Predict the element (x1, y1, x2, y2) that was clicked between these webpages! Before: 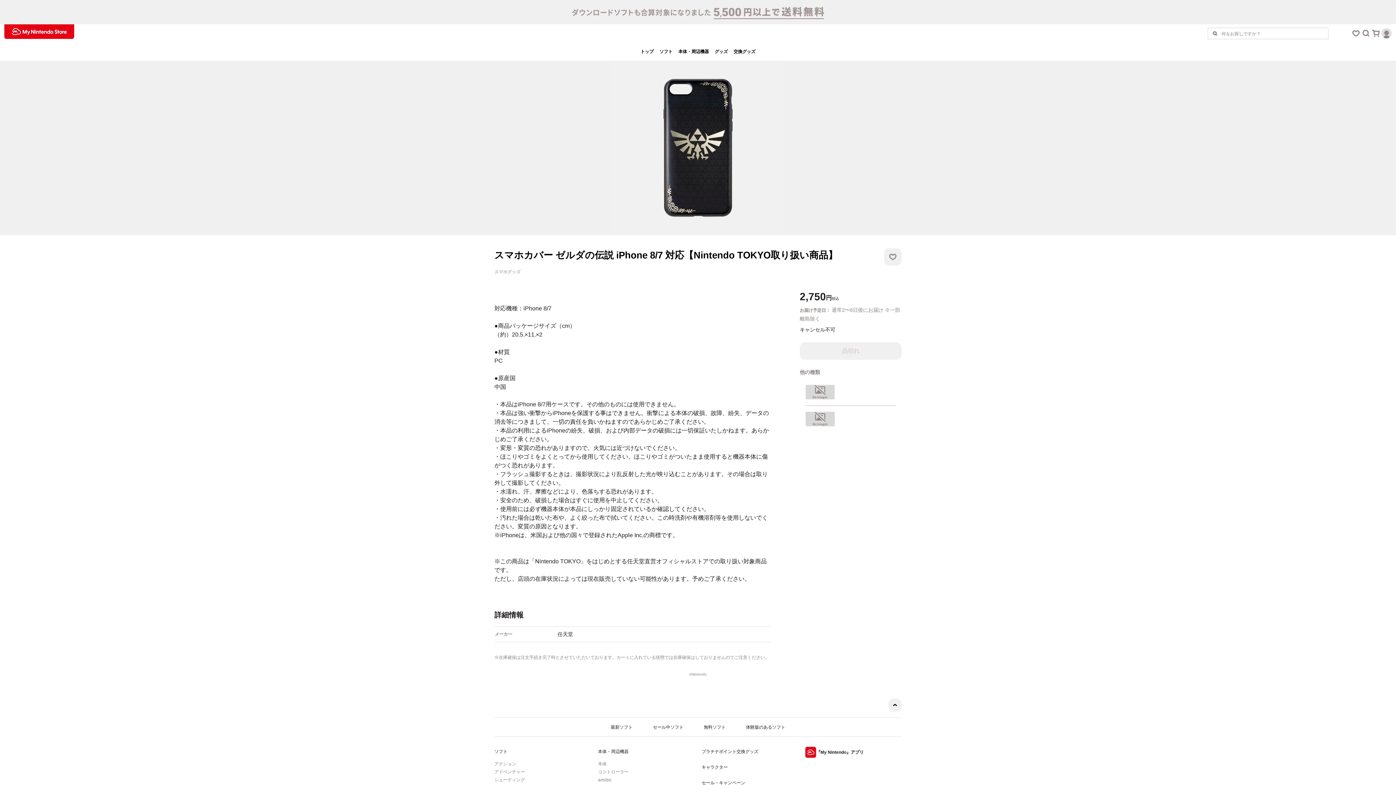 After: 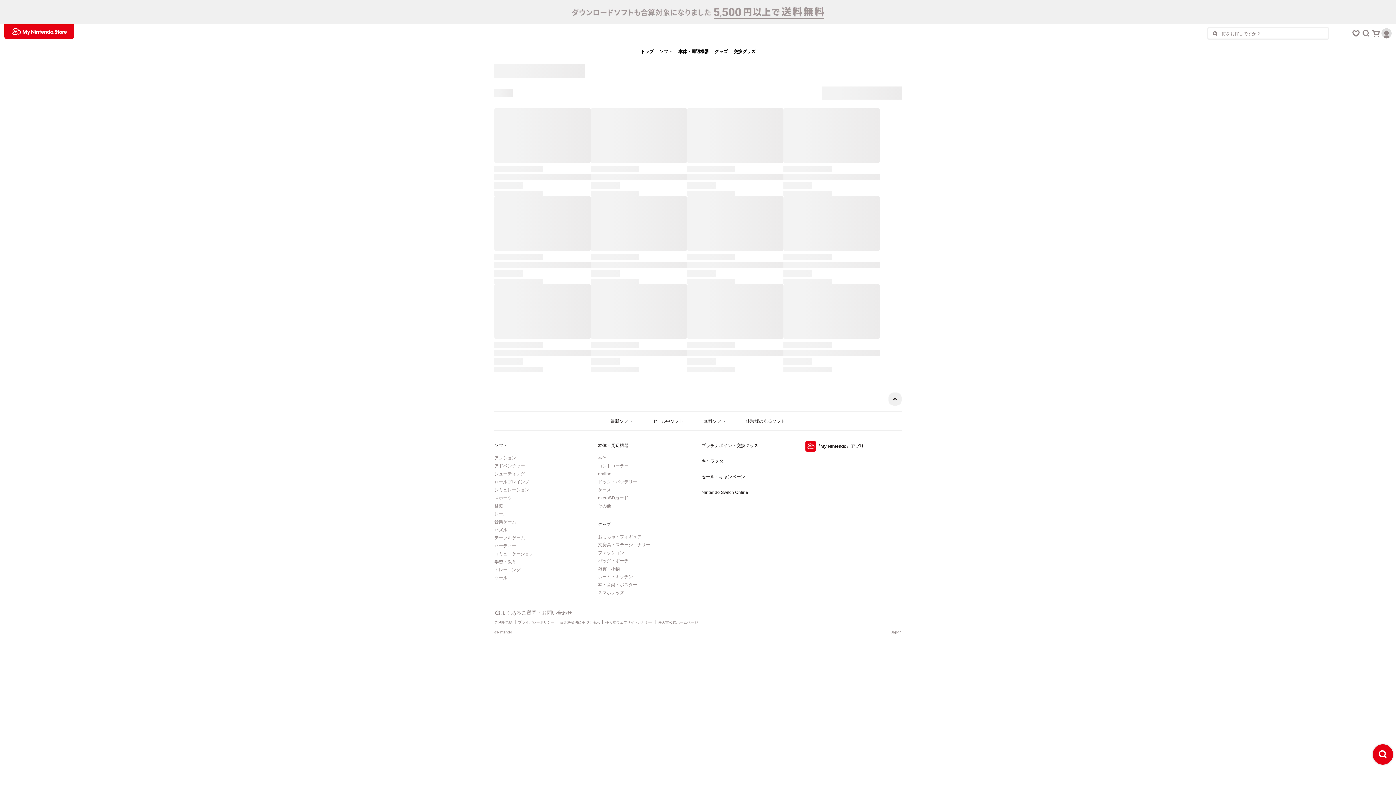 Action: bbox: (598, 777, 676, 783) label: amiibo